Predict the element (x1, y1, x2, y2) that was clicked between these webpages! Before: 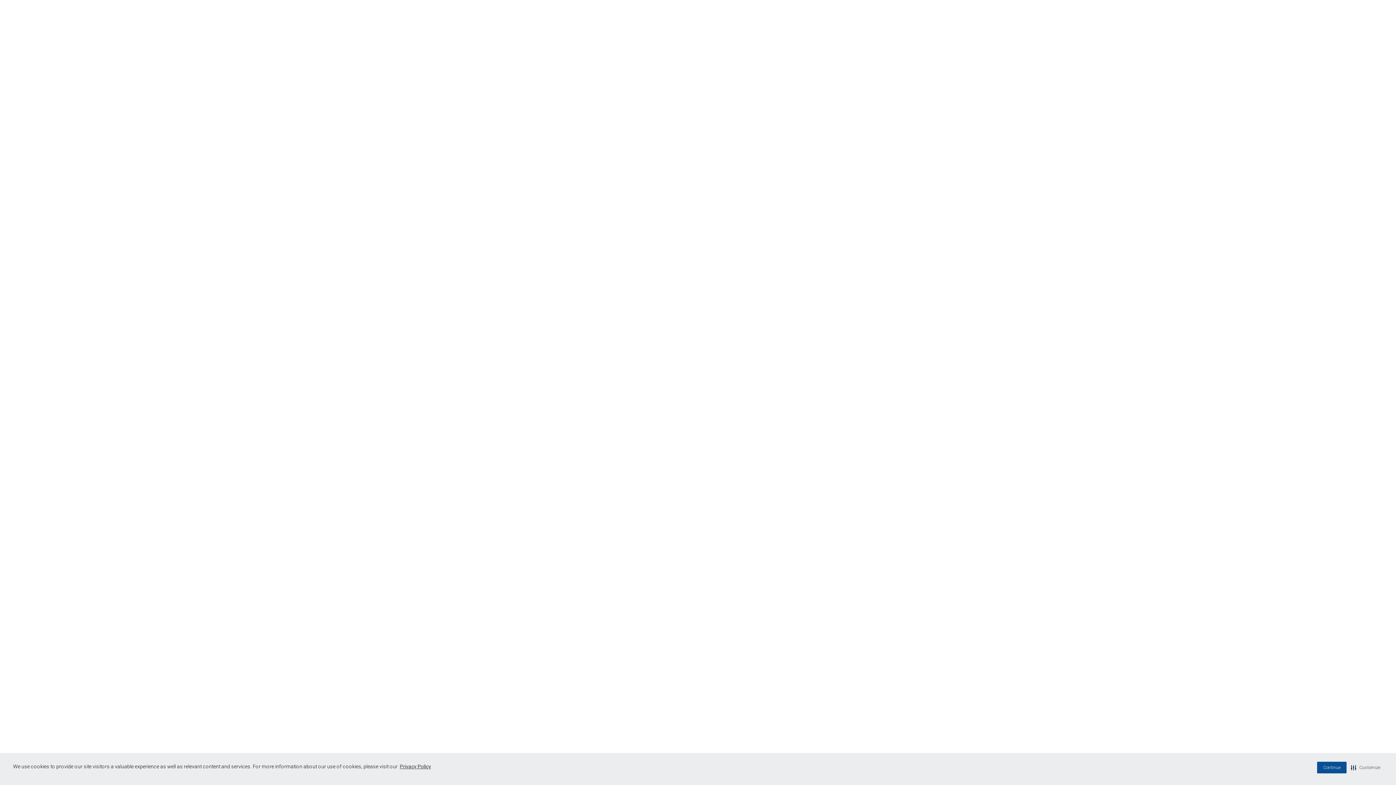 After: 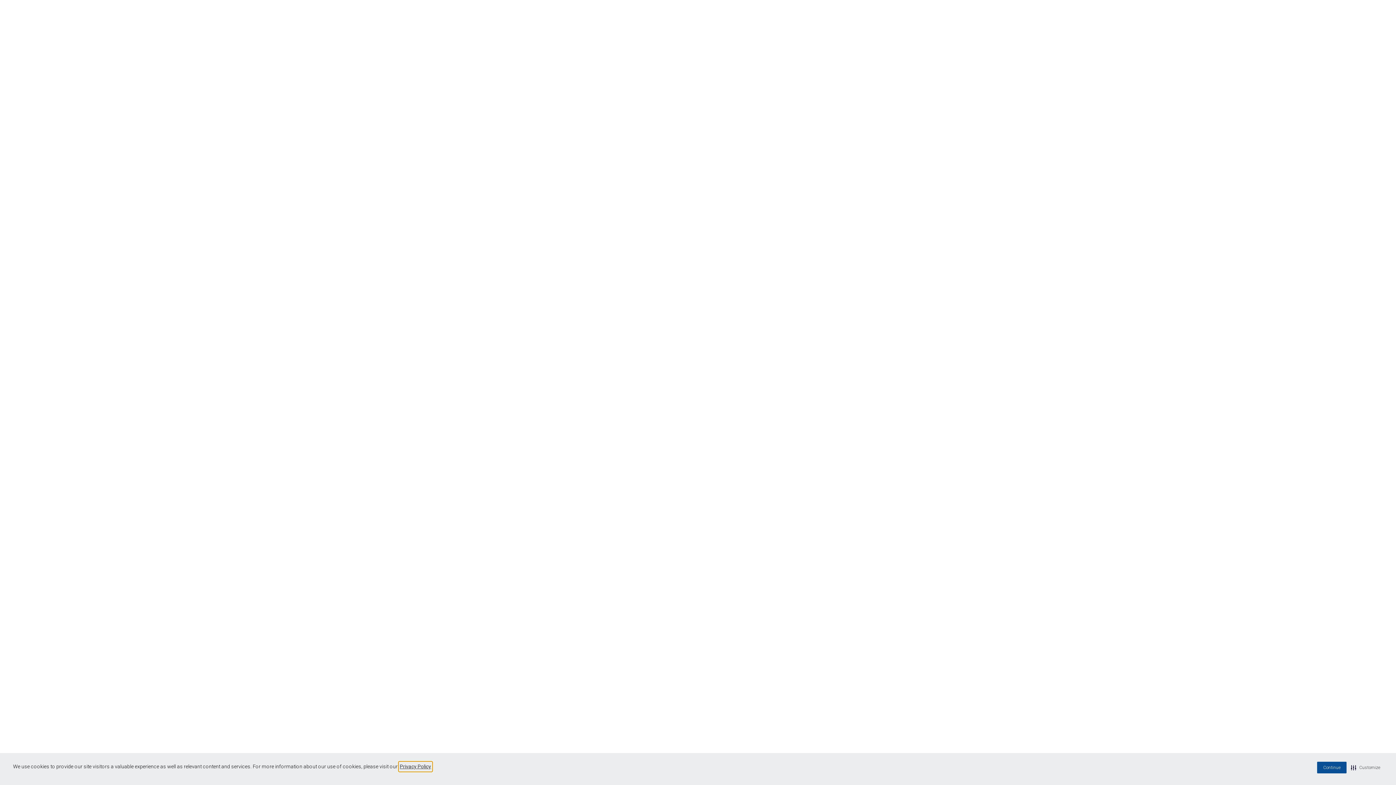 Action: bbox: (398, 762, 432, 771) label: Privacy Policy visit this link to learn more about cookies. Opens in new window